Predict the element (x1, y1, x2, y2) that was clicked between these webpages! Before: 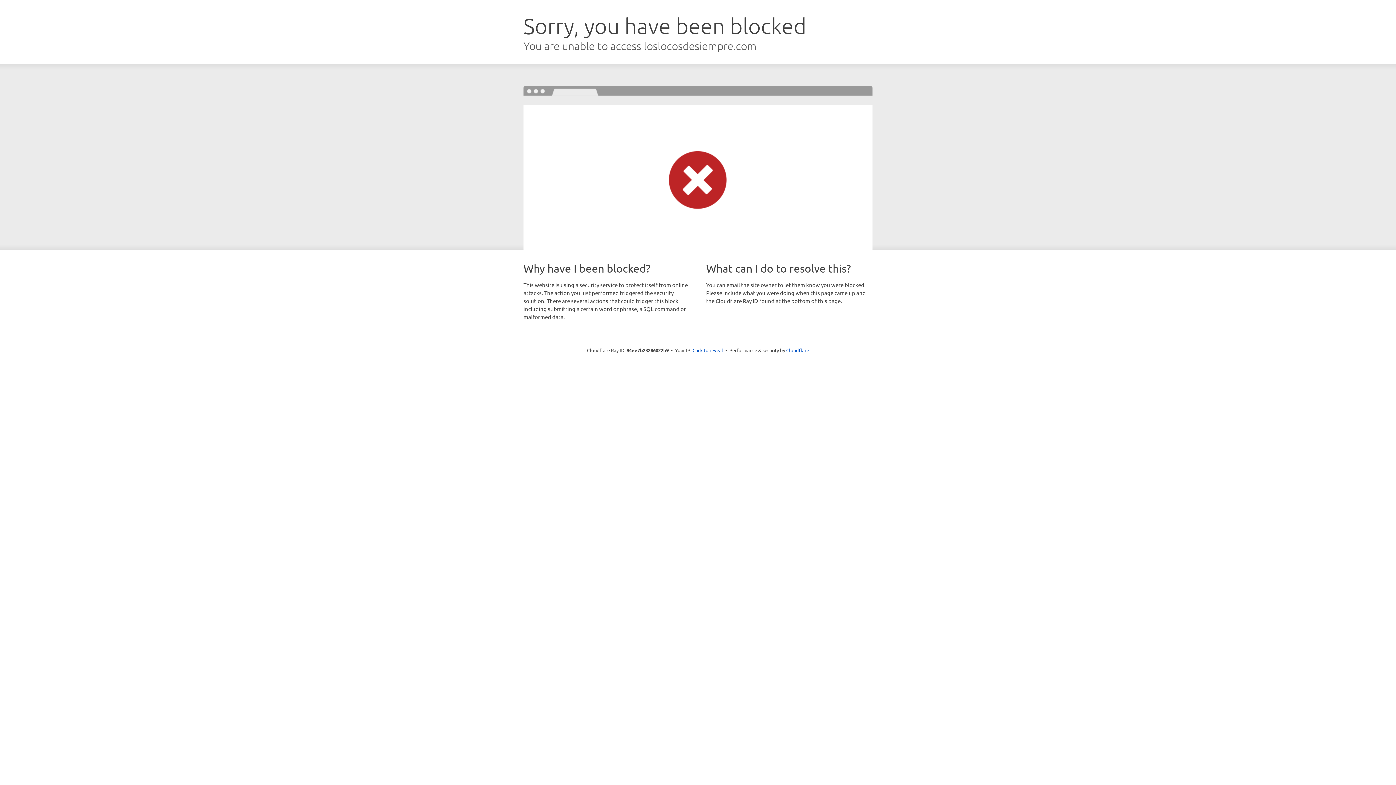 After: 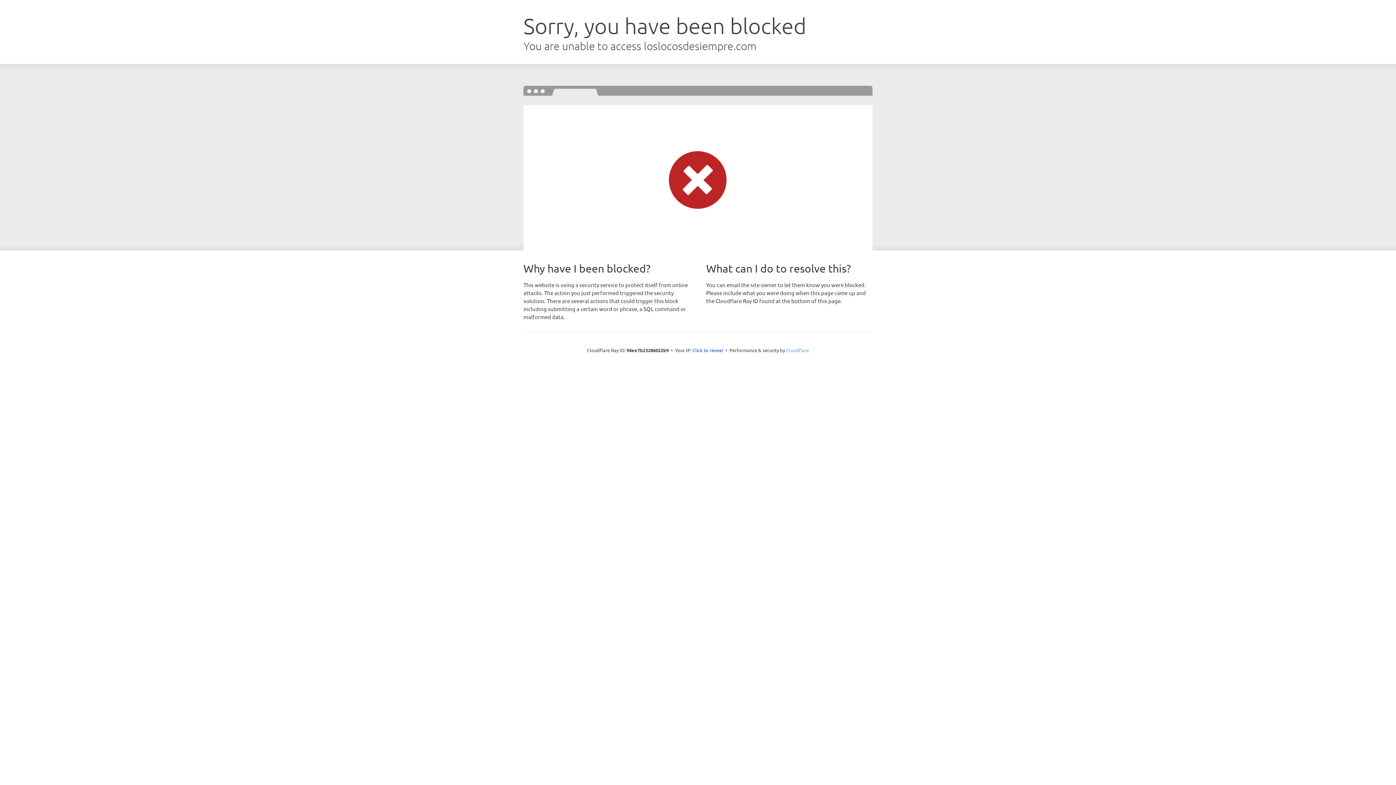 Action: bbox: (786, 347, 809, 353) label: Cloudflare